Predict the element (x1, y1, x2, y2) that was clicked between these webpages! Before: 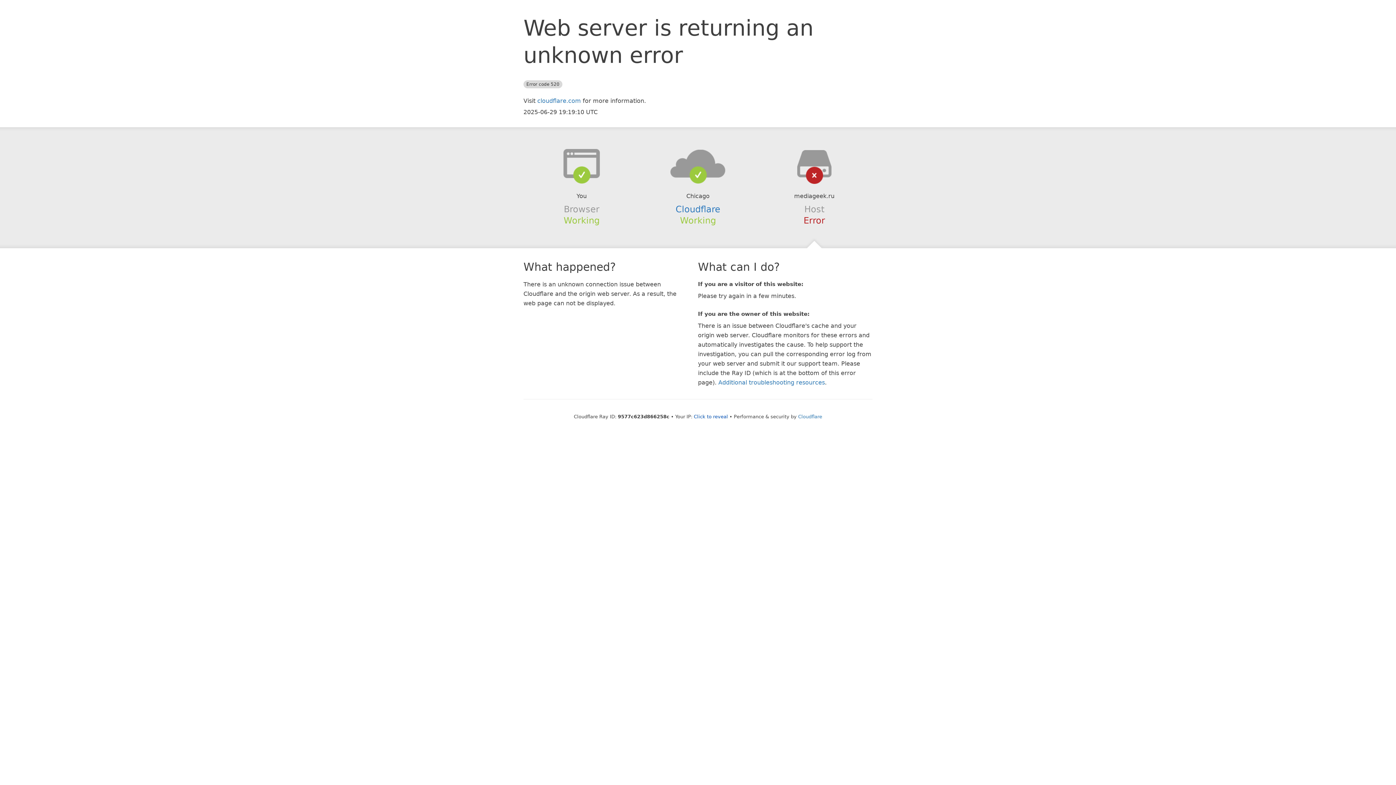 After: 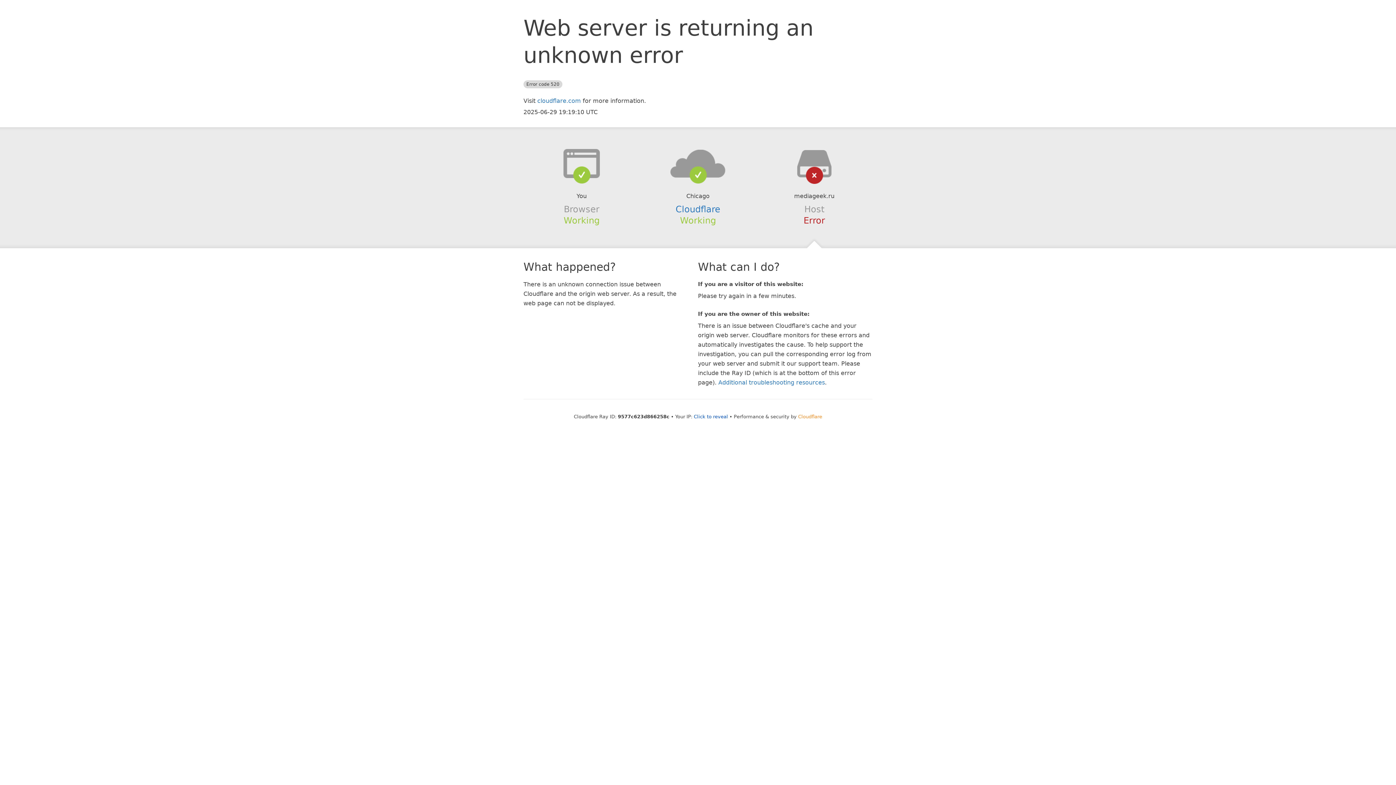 Action: label: Cloudflare bbox: (798, 414, 822, 419)